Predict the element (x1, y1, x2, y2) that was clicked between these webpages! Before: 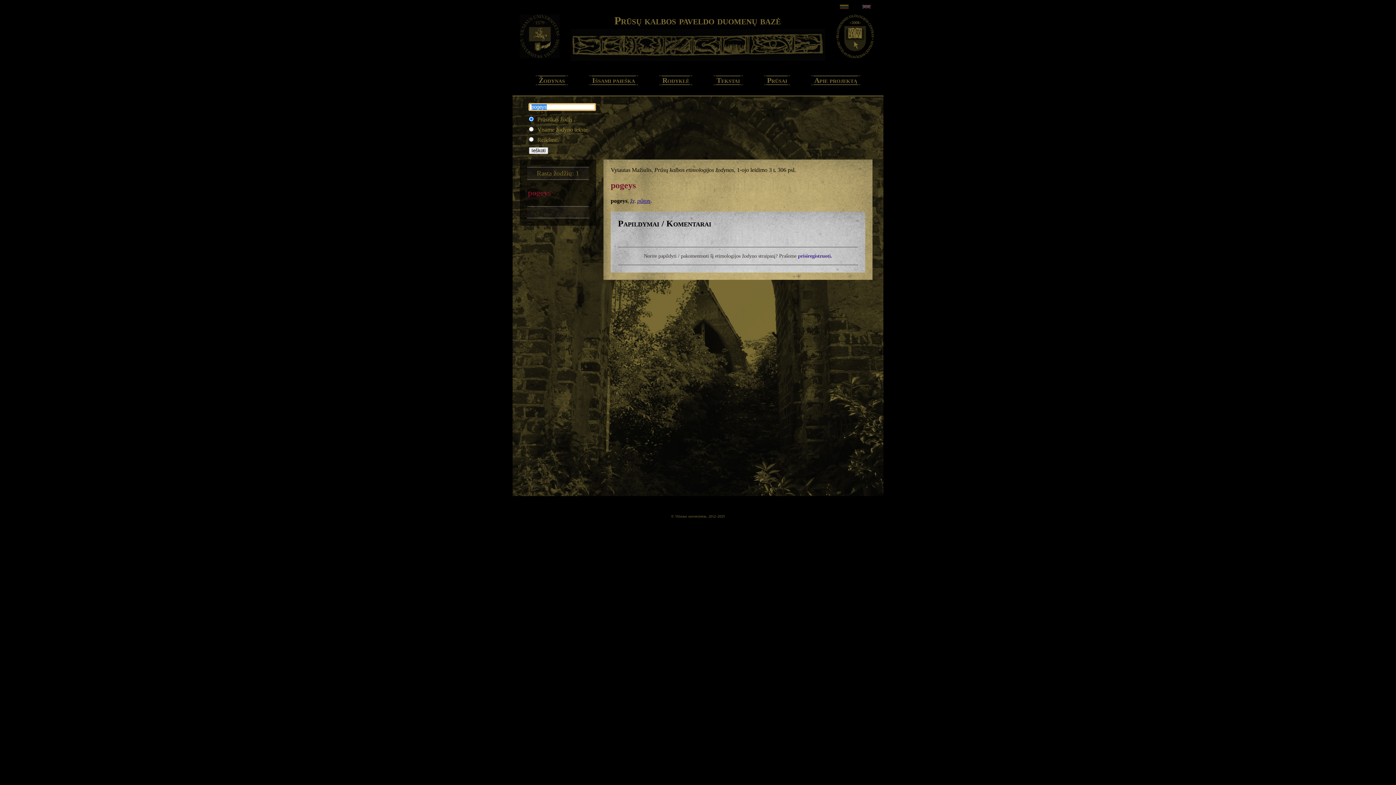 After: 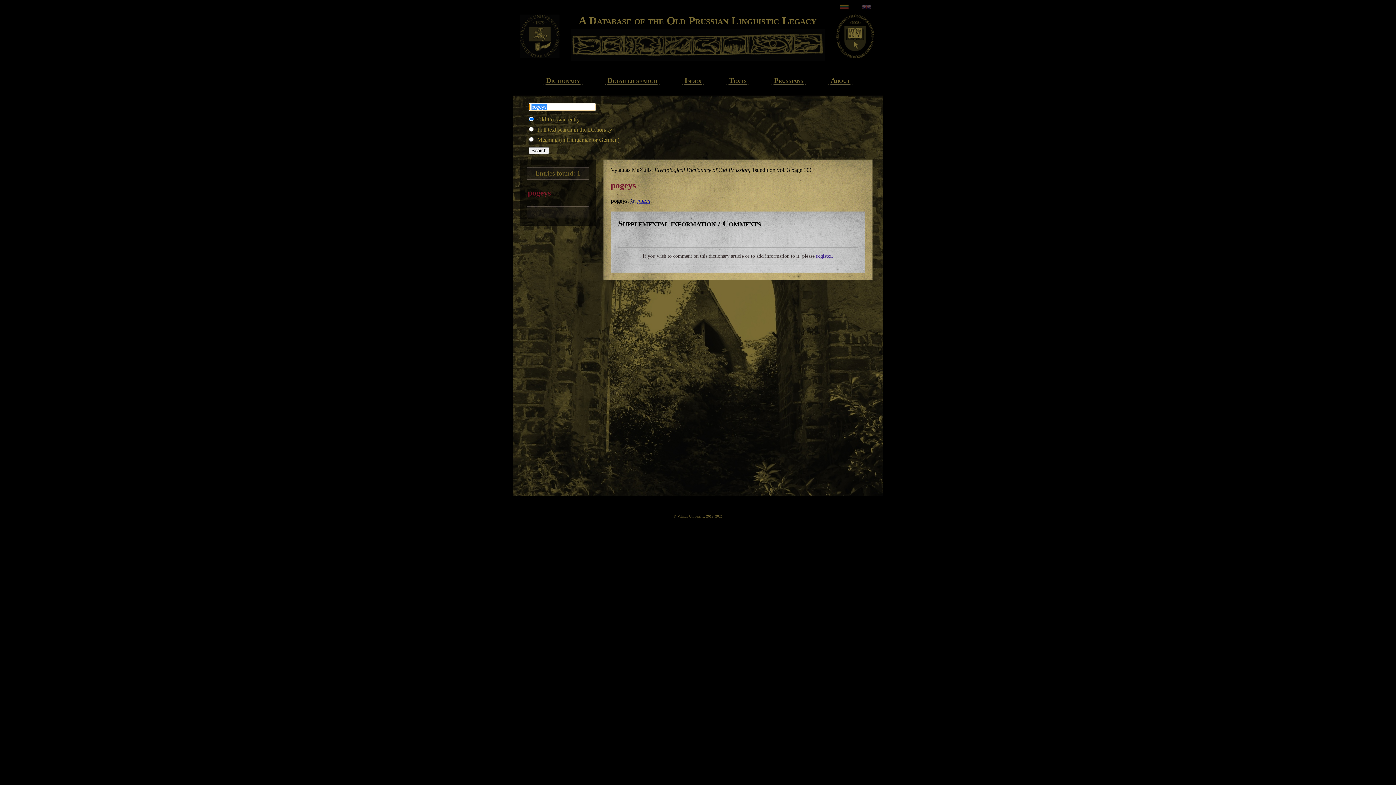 Action: bbox: (862, 2, 882, 11)